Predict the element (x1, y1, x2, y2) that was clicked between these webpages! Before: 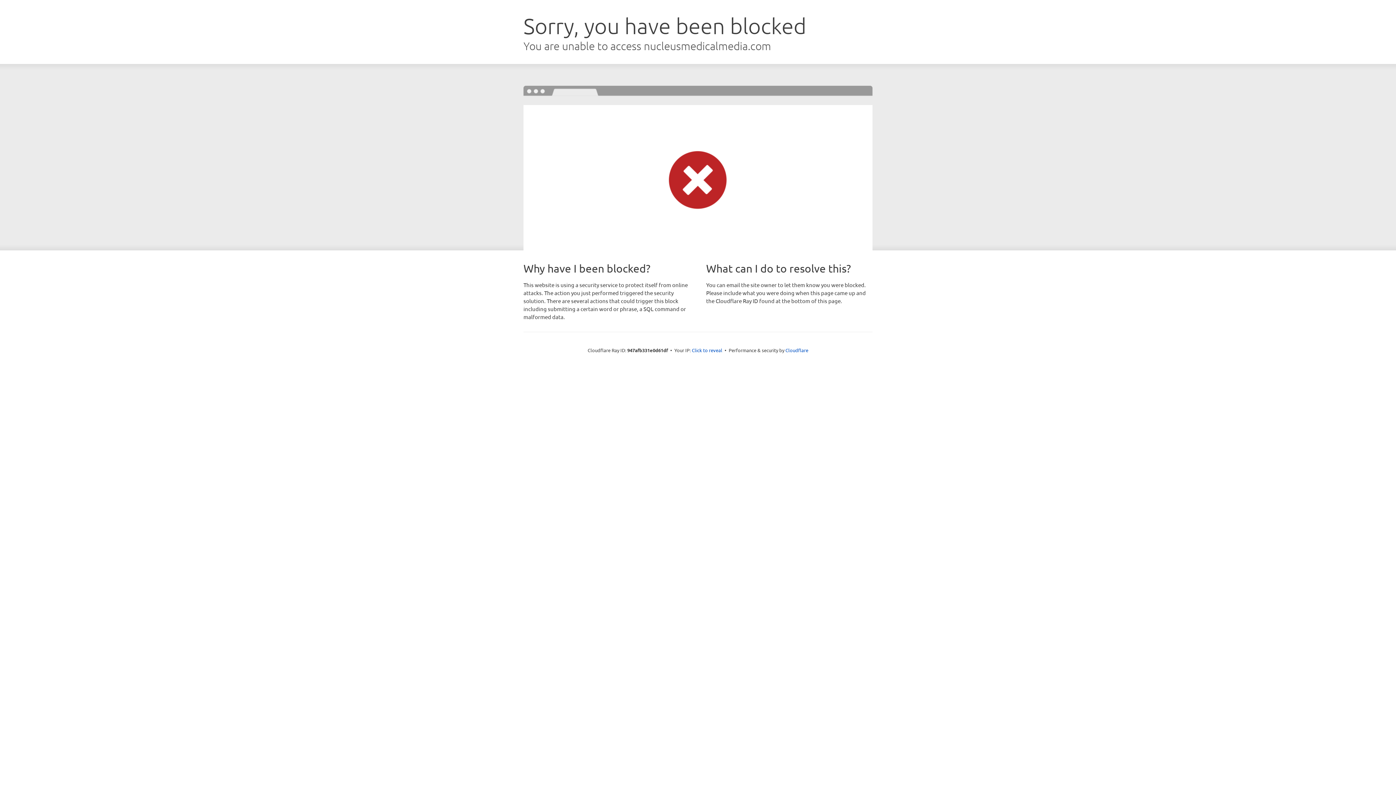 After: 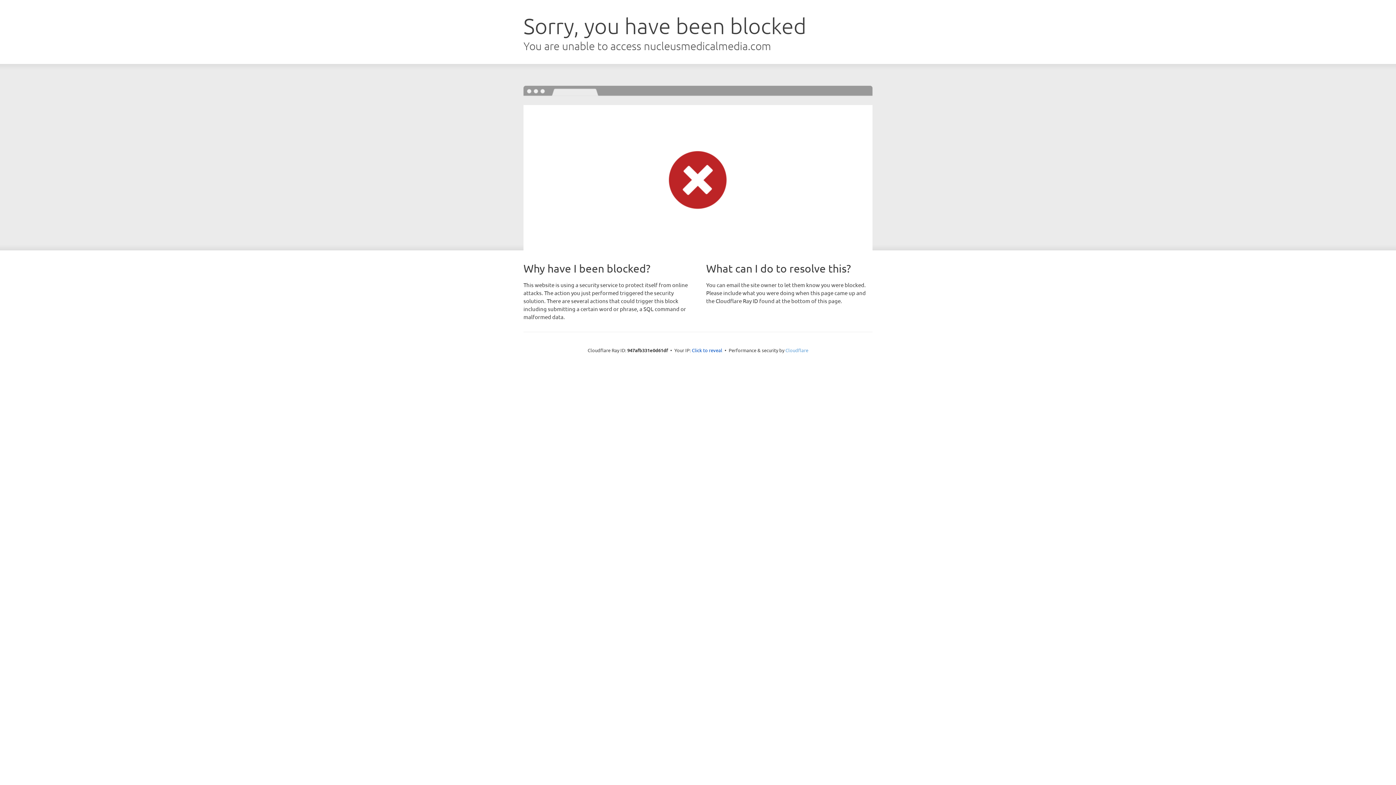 Action: bbox: (785, 347, 808, 353) label: Cloudflare